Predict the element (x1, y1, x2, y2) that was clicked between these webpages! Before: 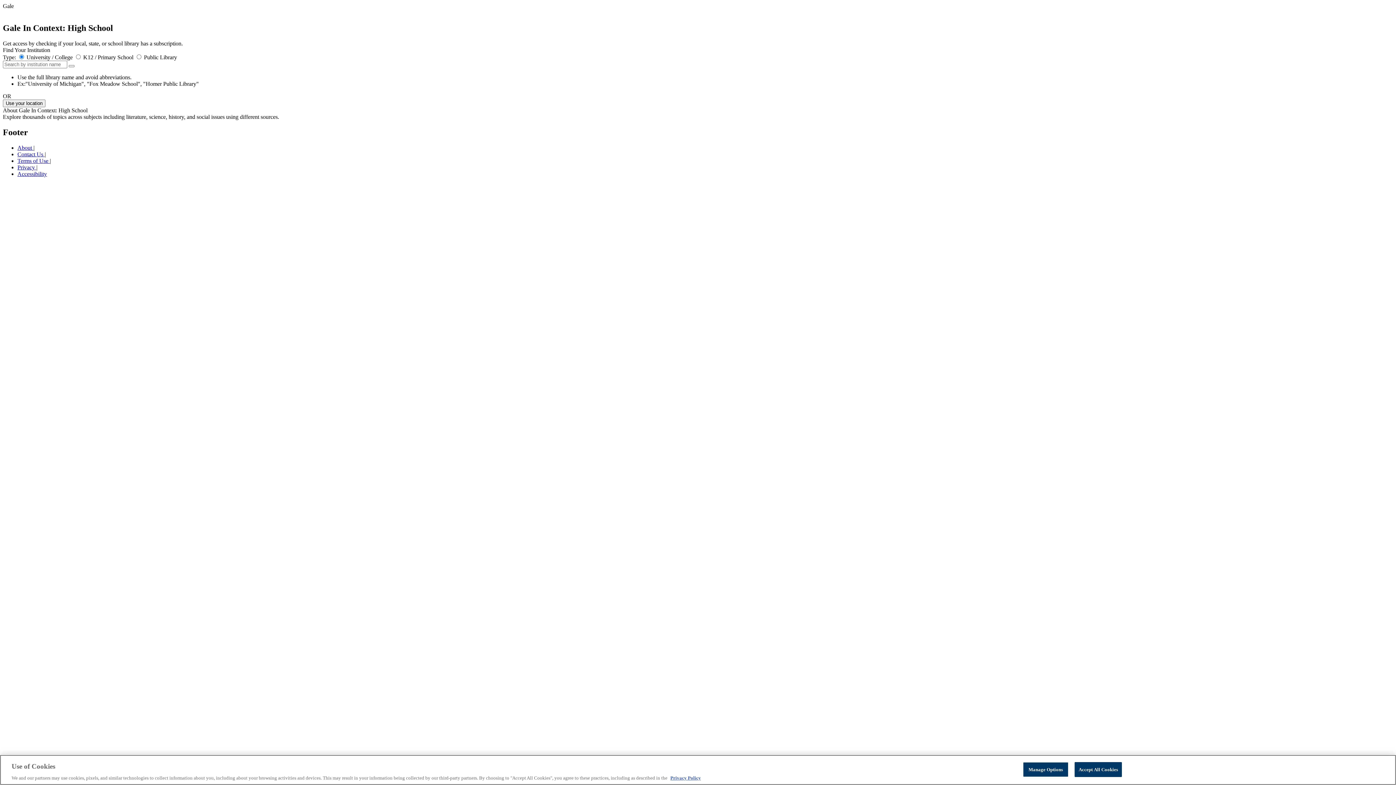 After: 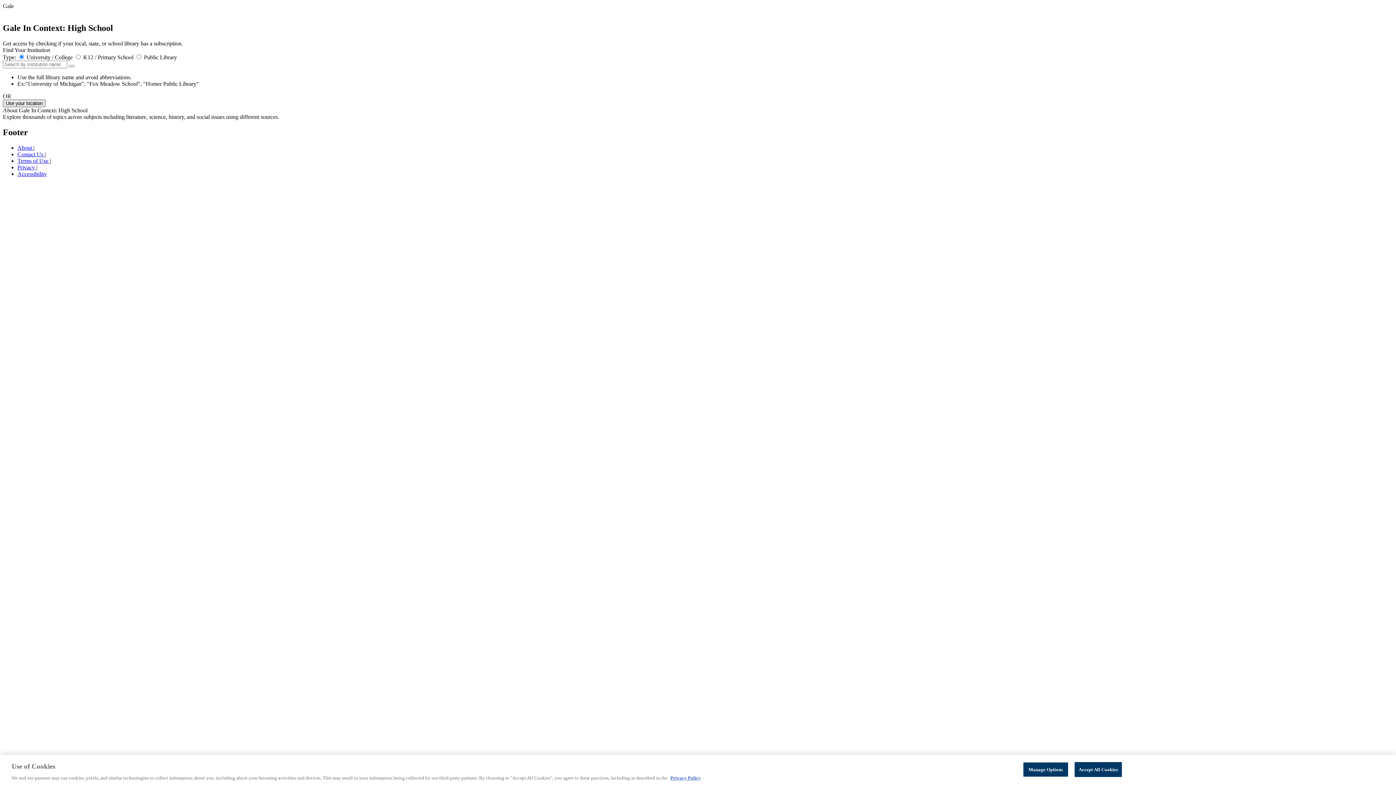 Action: label: Use your location bbox: (2, 99, 45, 107)